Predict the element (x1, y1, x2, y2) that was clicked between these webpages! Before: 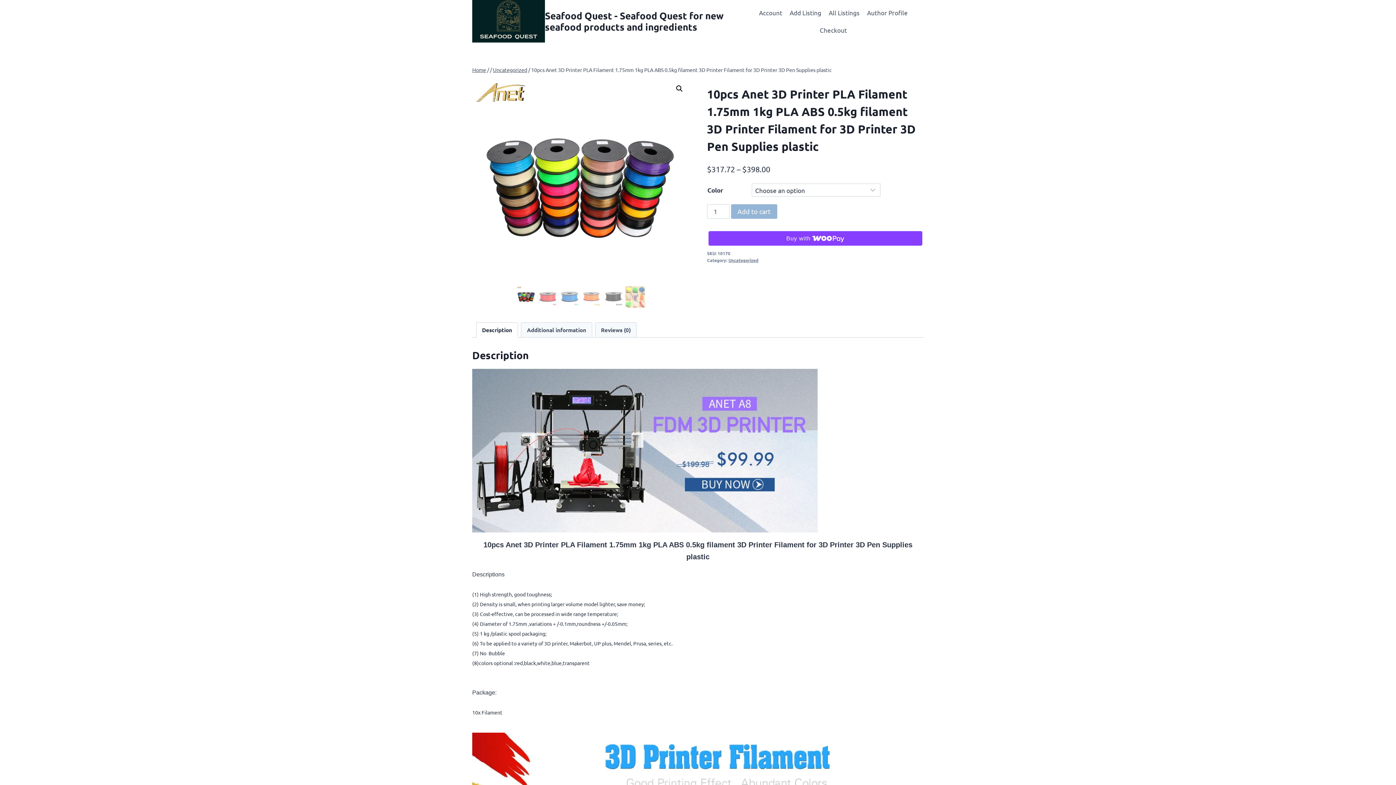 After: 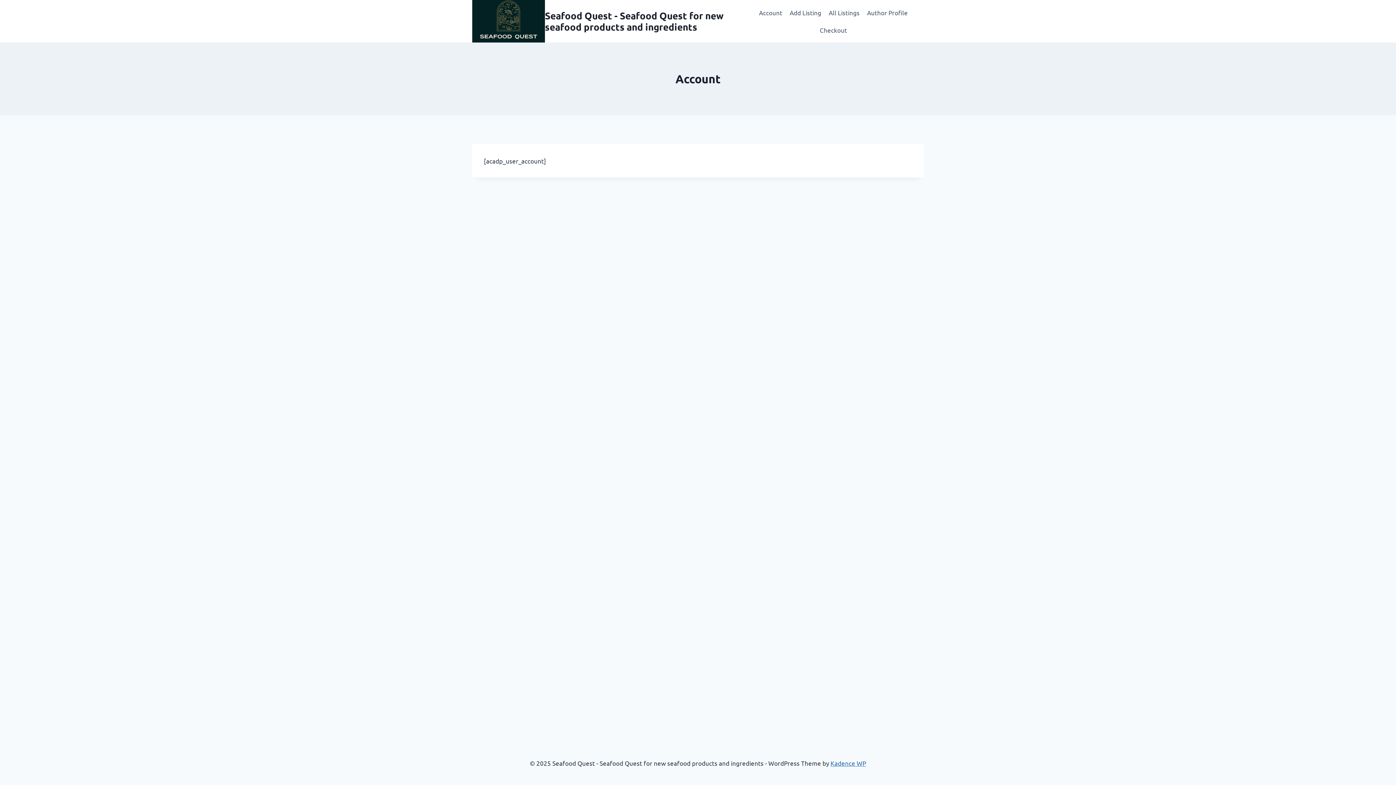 Action: bbox: (755, 4, 786, 21) label: Account